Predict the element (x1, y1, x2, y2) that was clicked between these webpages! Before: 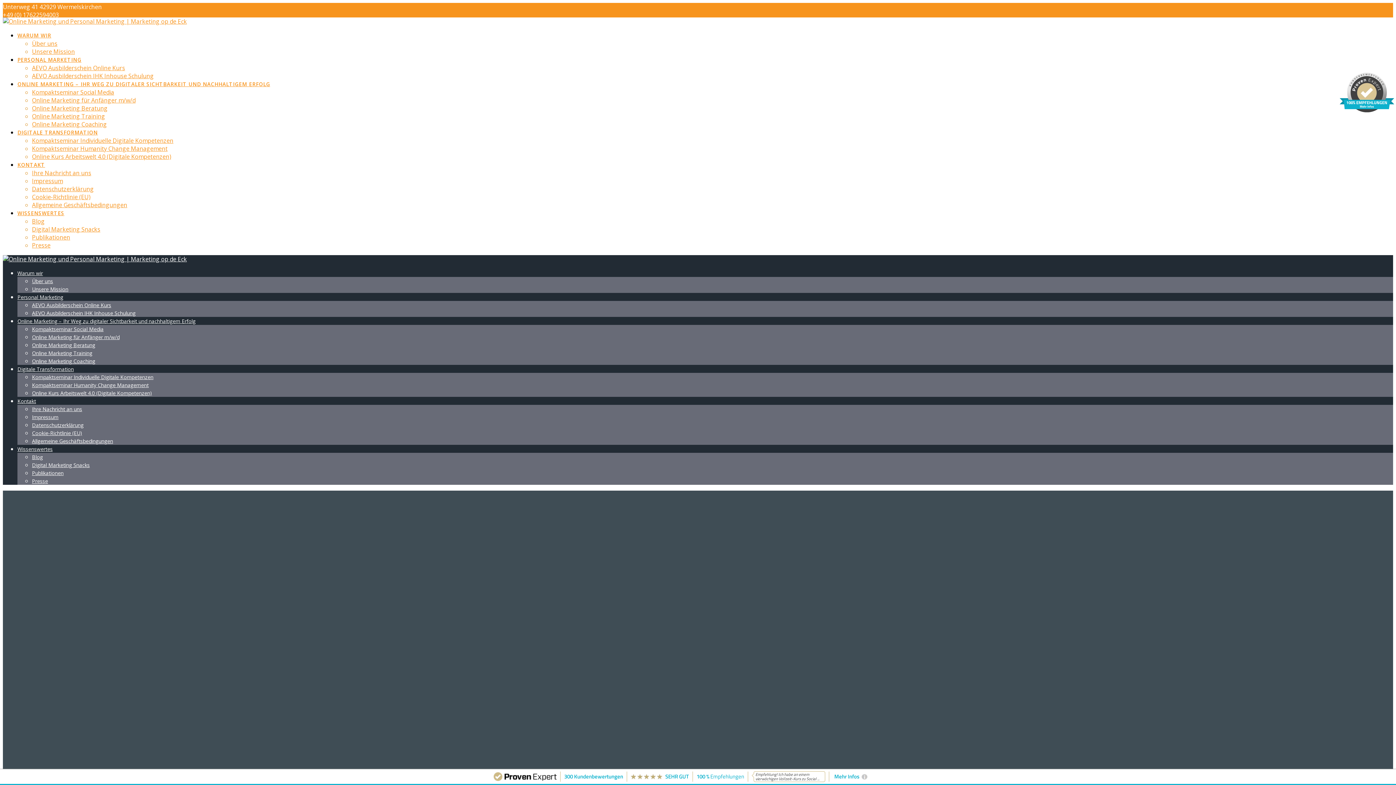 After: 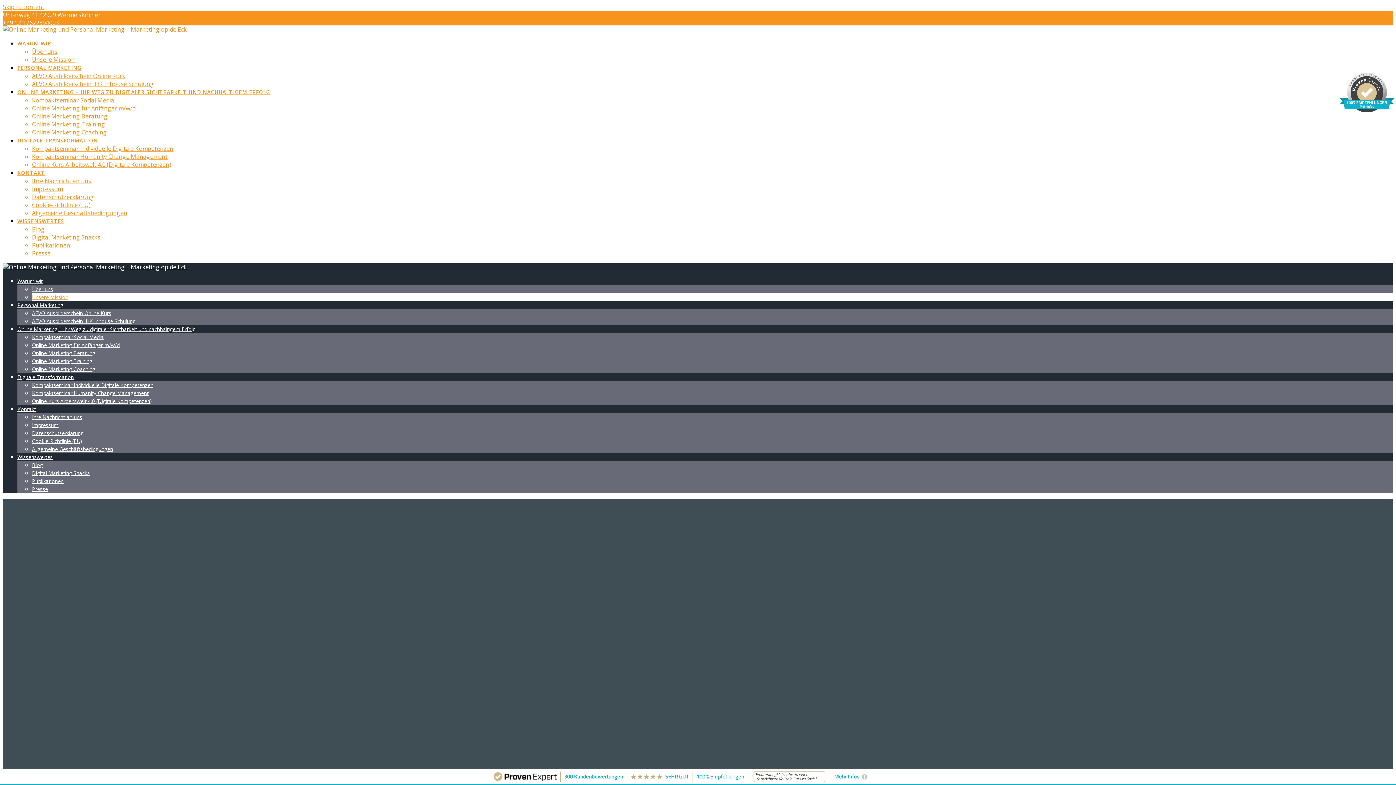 Action: label: Unsere Mission bbox: (32, 47, 74, 55)